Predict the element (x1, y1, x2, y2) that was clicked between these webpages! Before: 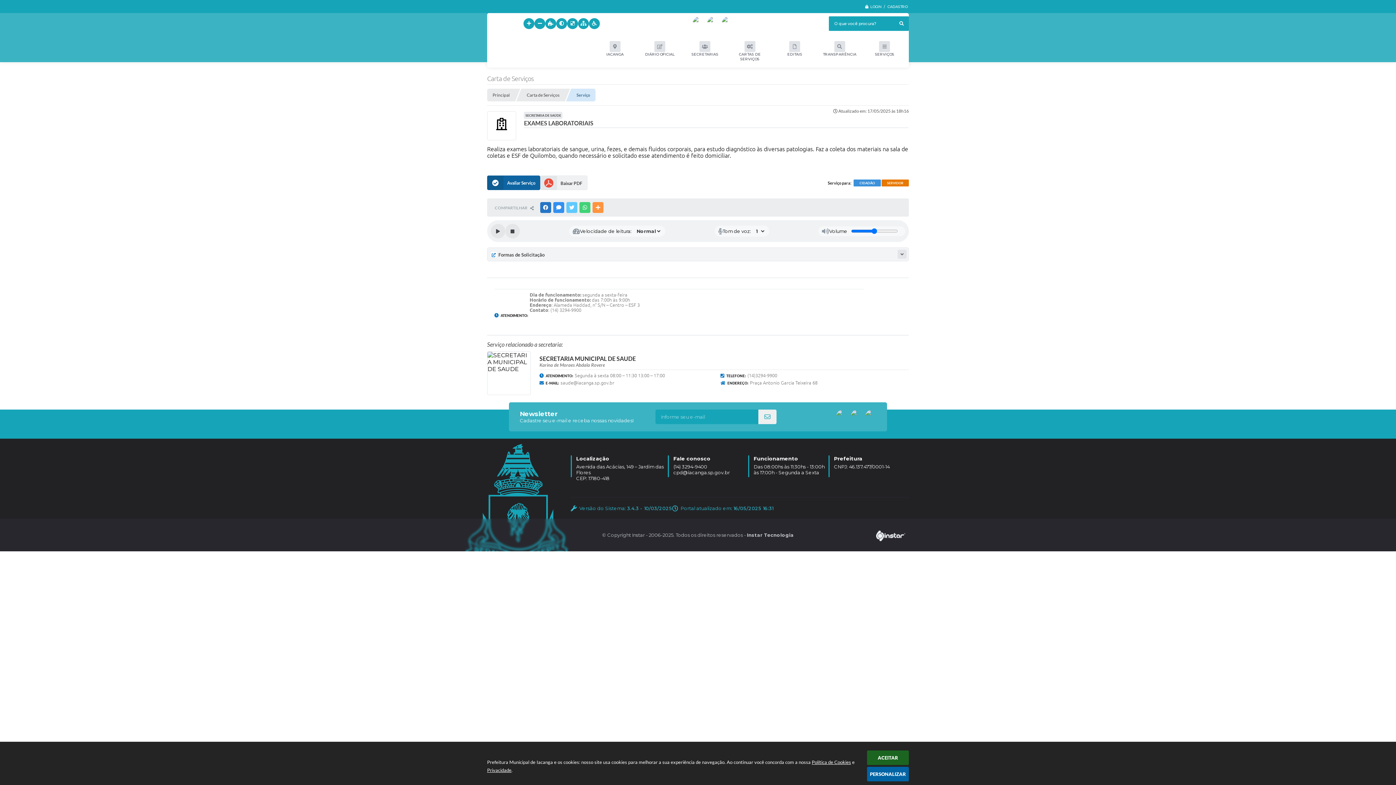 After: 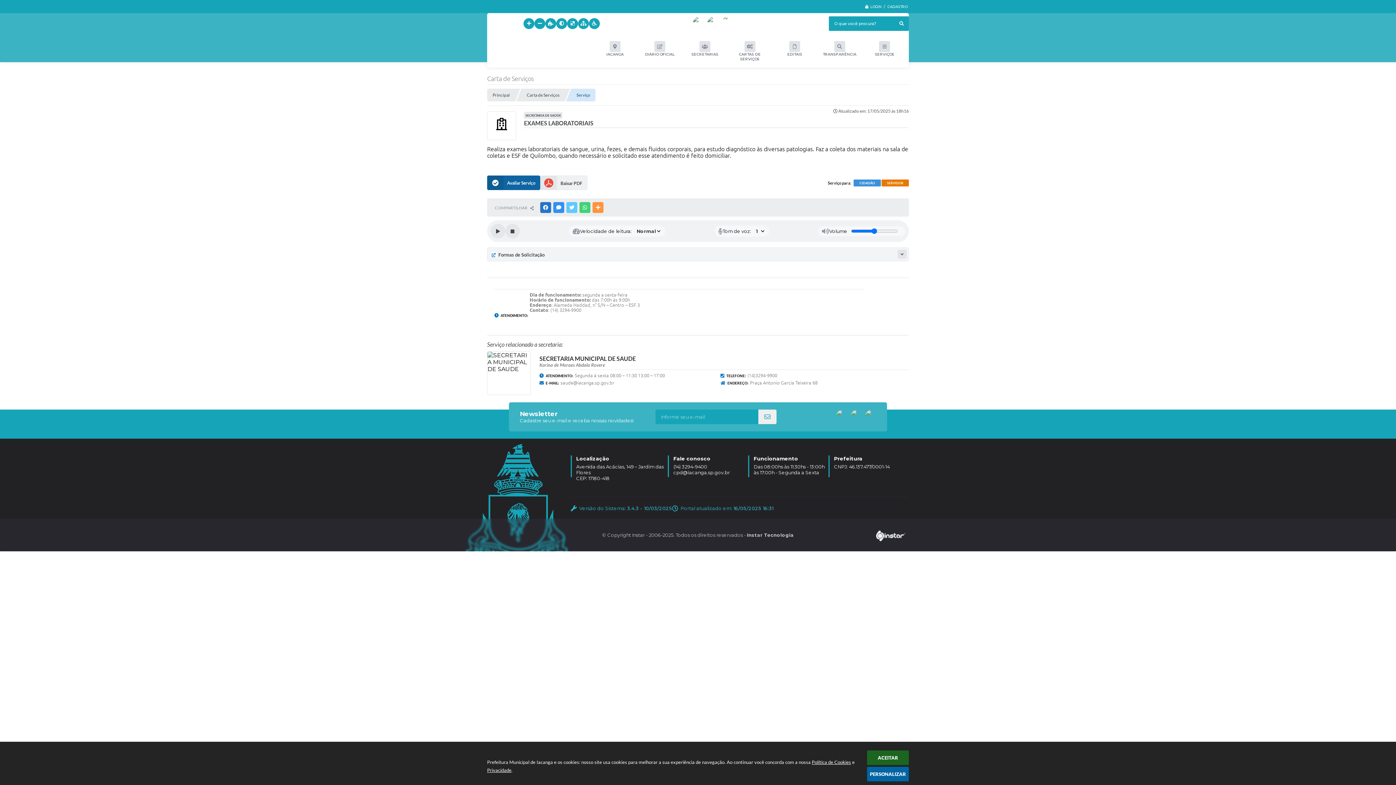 Action: bbox: (721, 16, 736, 30)